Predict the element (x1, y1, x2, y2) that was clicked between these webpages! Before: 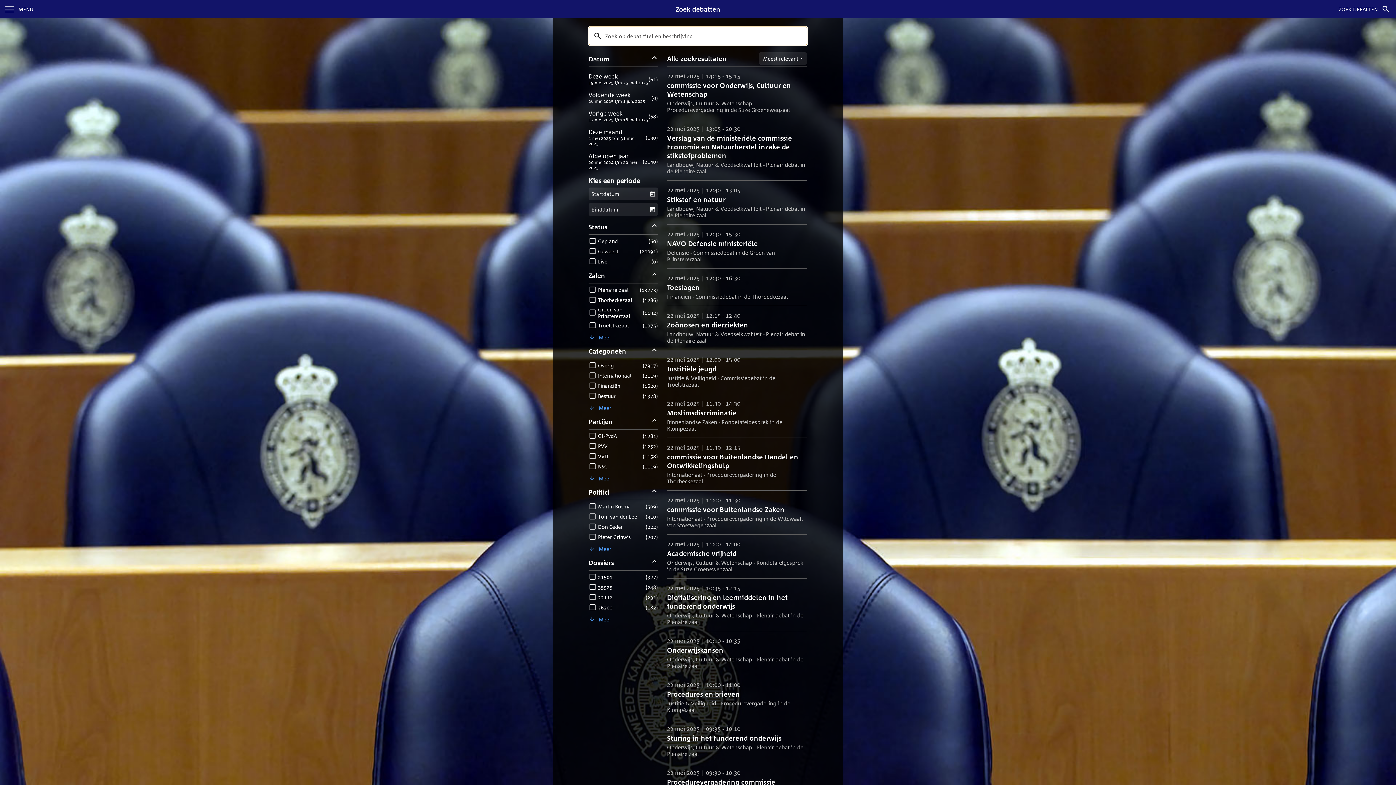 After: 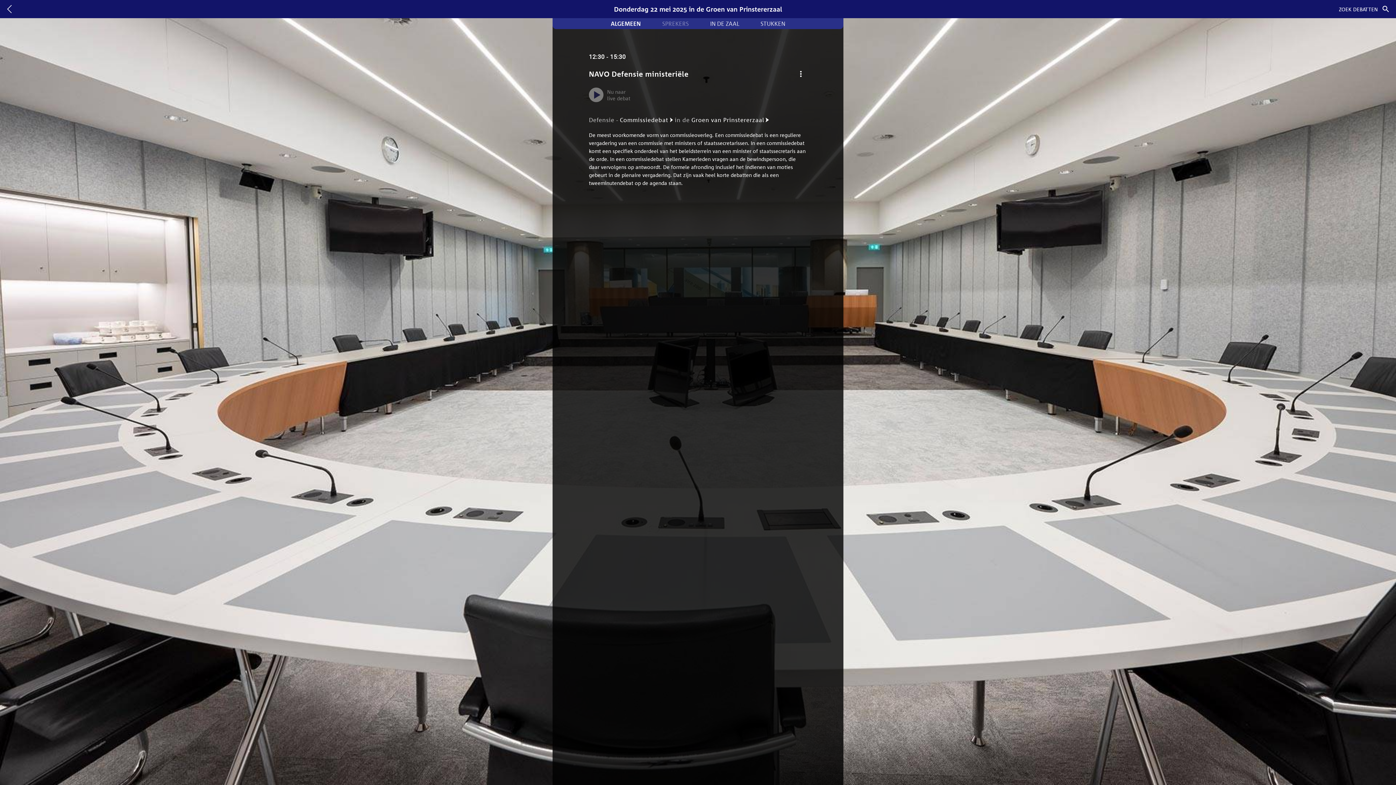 Action: bbox: (667, 230, 807, 262) label: NAVO Defensie ministeriële

22 mei 2025 | 12:30 - 15:30

Defensie - Commissiedebat in de Groen van Prinstererzaal